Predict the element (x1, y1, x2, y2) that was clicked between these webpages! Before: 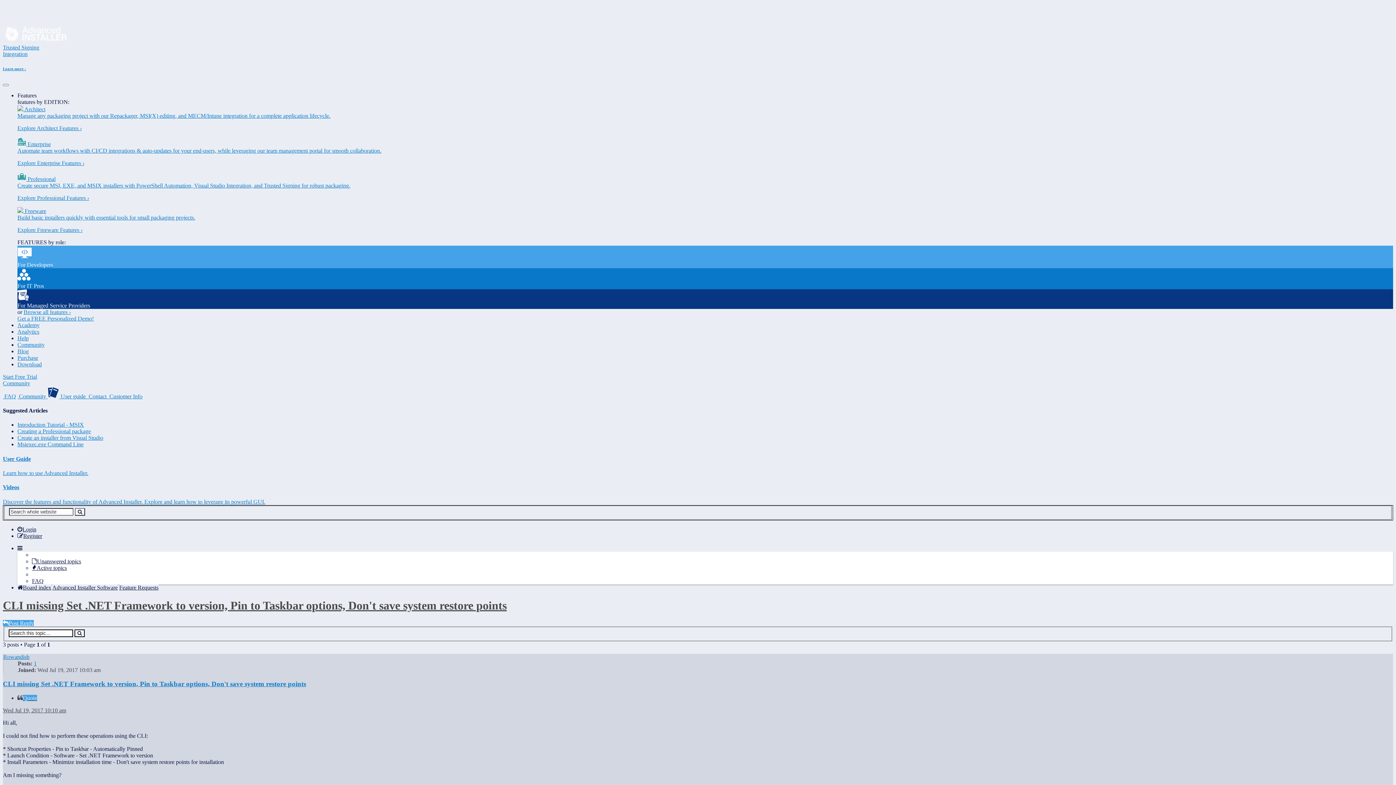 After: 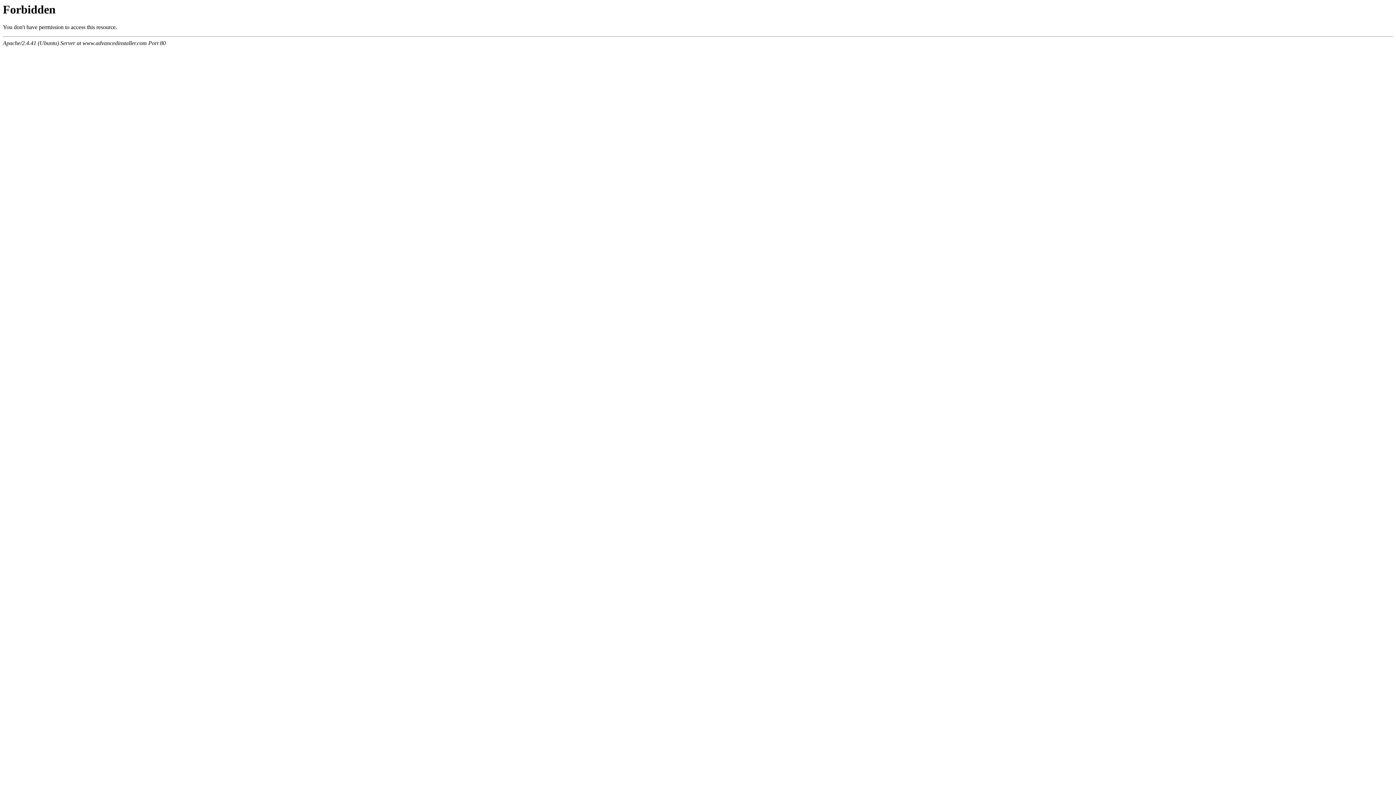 Action: label: CLI missing Set .NET Framework to version, Pin to Taskbar options, Don't save system restore points bbox: (2, 680, 306, 688)